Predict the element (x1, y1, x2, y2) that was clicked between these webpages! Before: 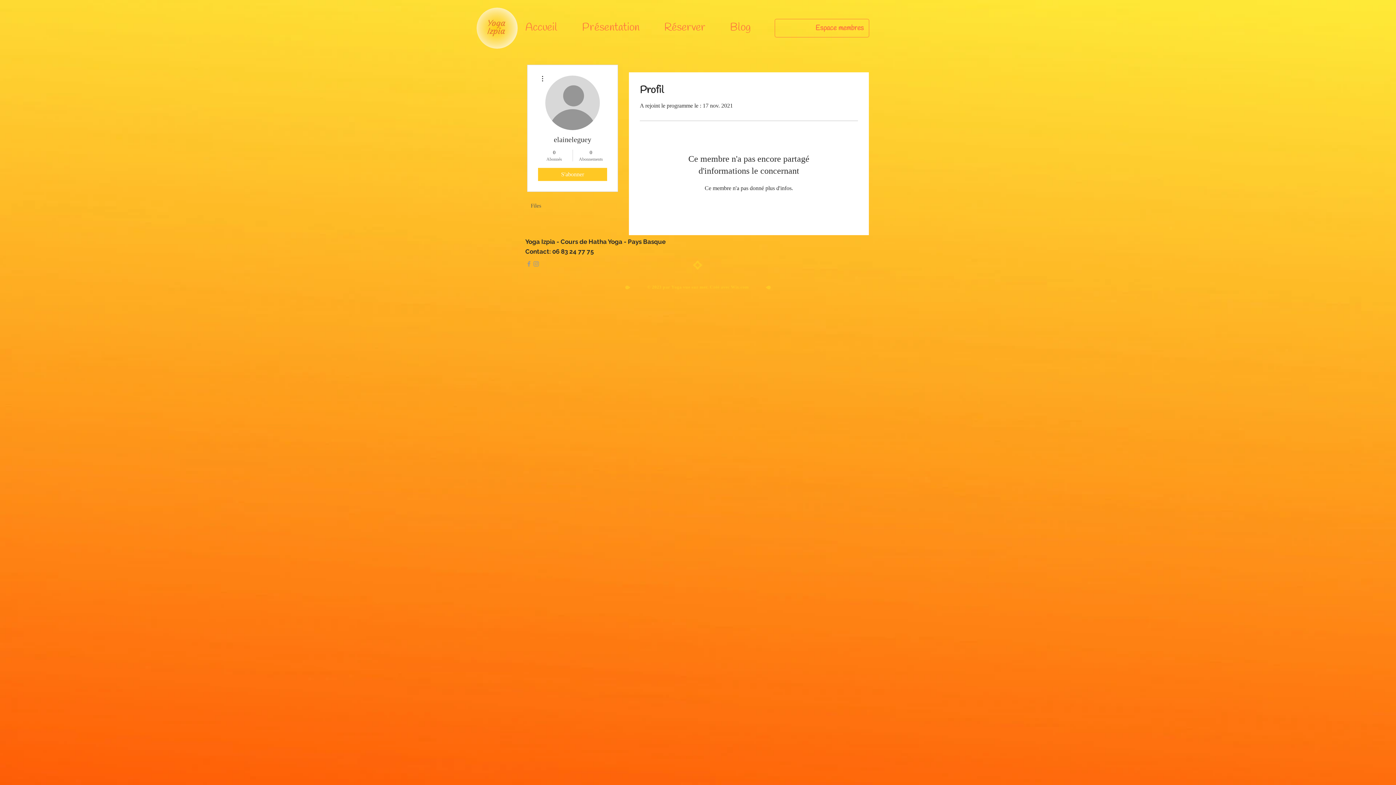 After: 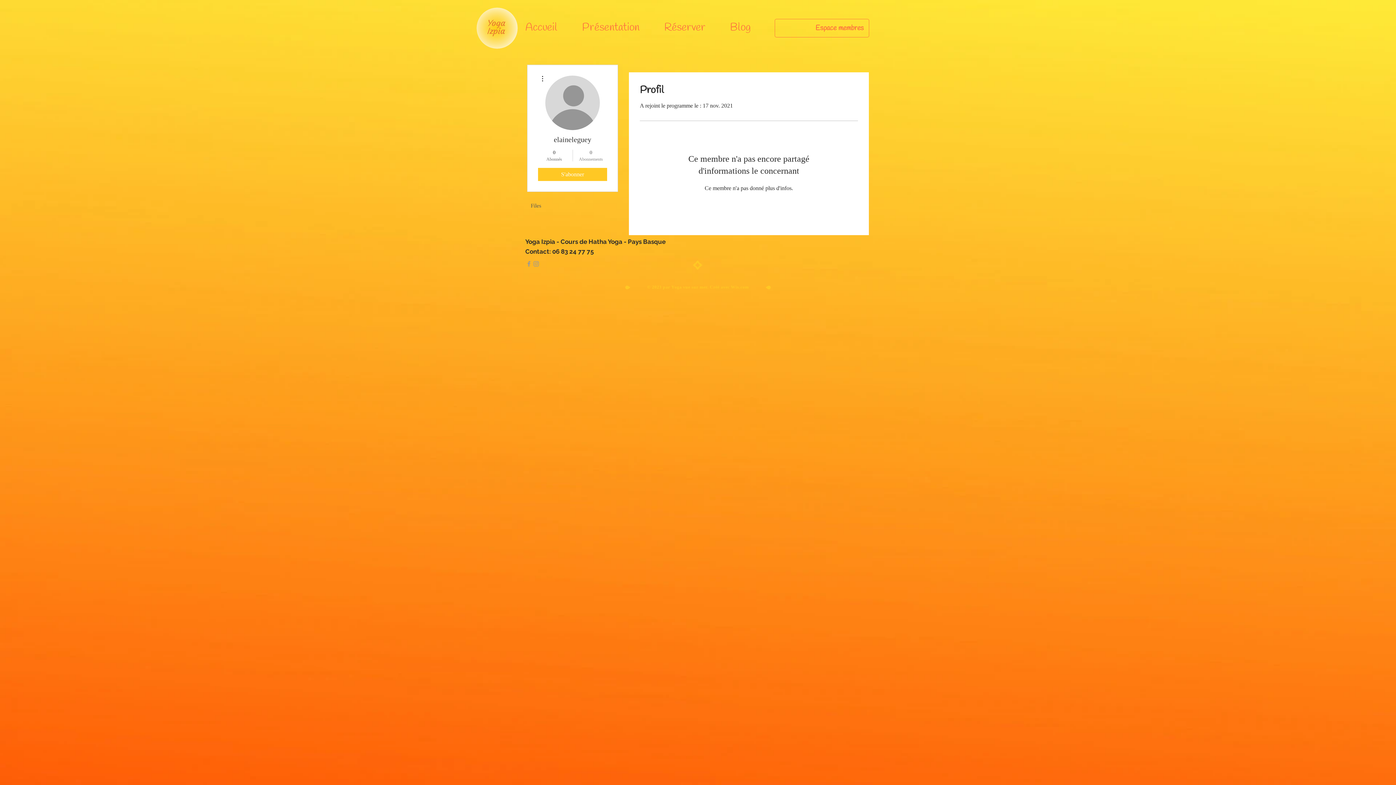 Action: bbox: (576, 149, 605, 162) label: 0
Abonnements